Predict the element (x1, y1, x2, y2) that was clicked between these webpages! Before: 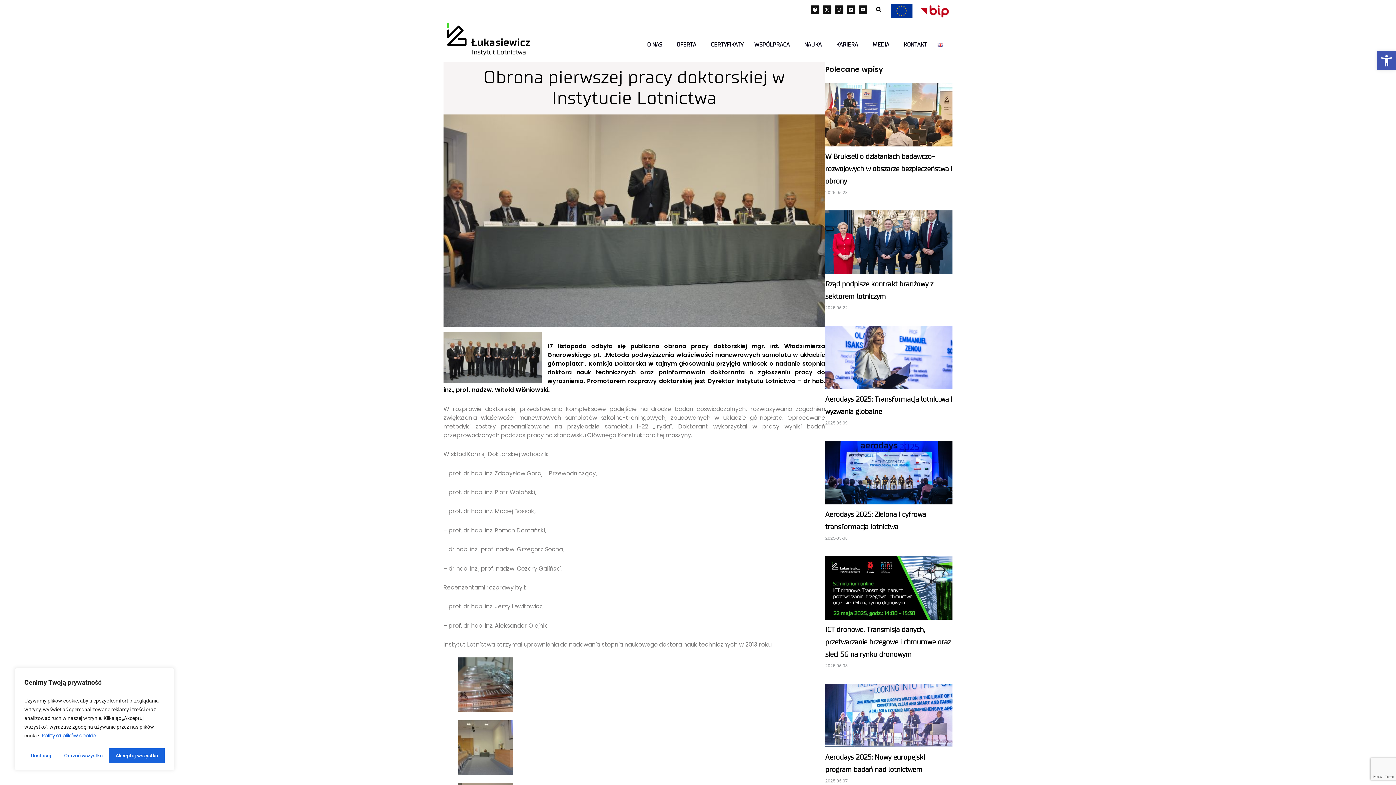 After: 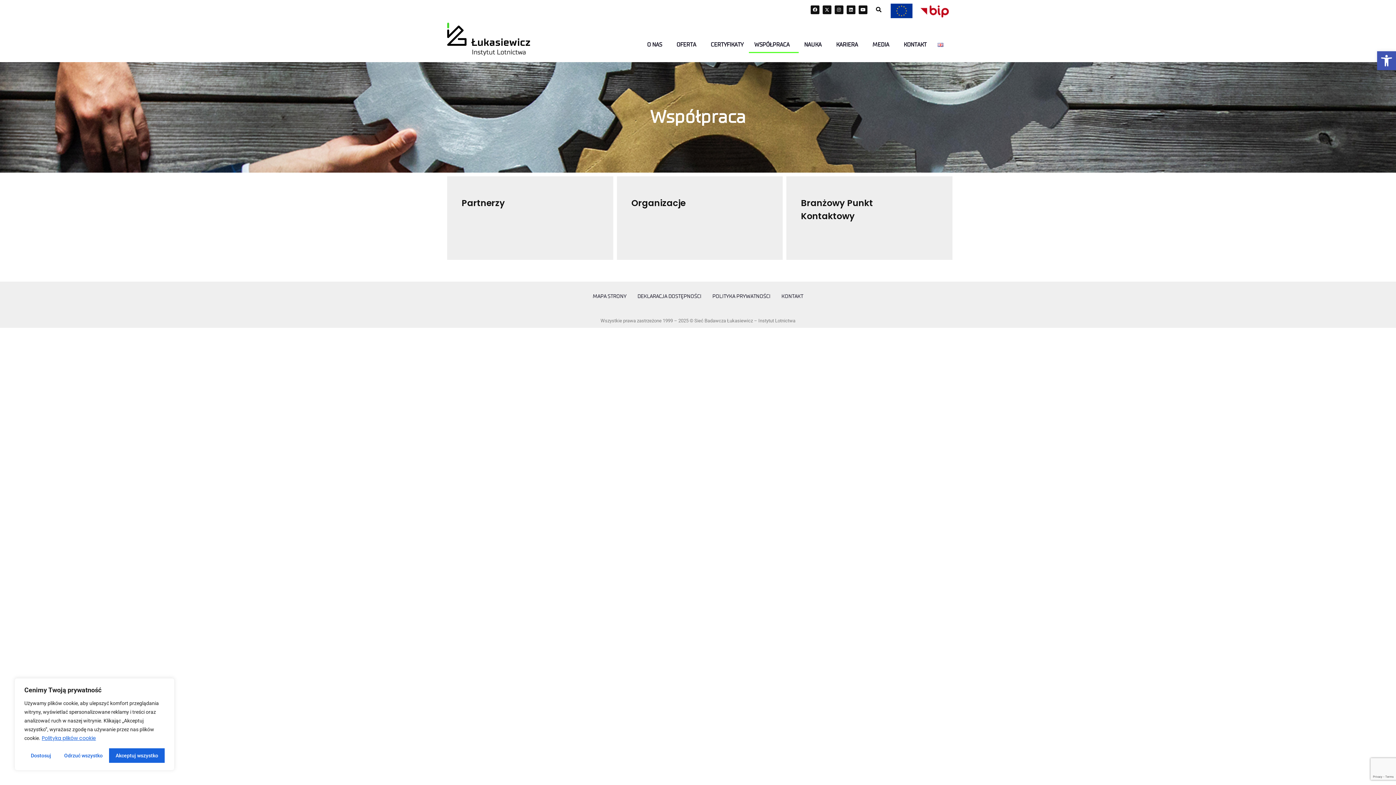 Action: bbox: (749, 36, 798, 53) label: WSPÓŁPRACA